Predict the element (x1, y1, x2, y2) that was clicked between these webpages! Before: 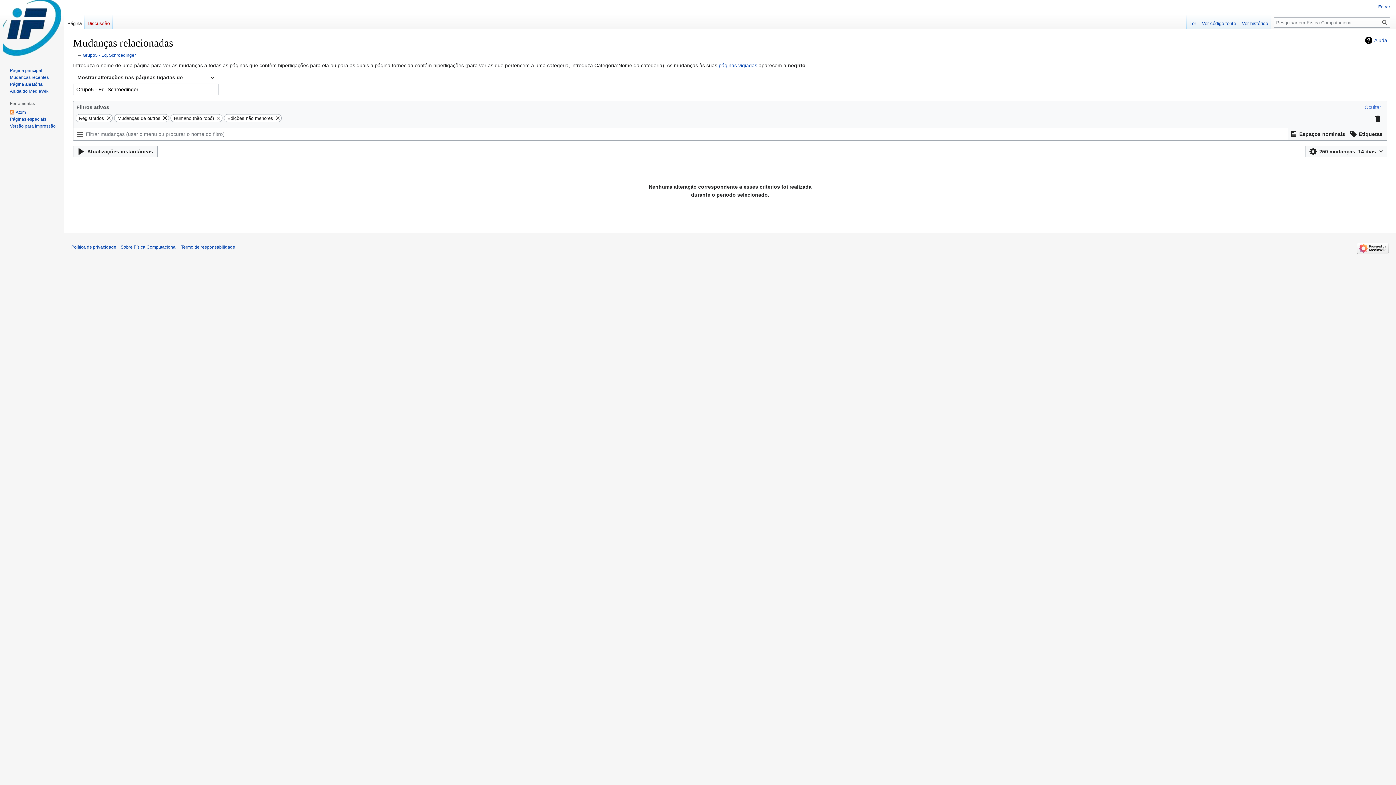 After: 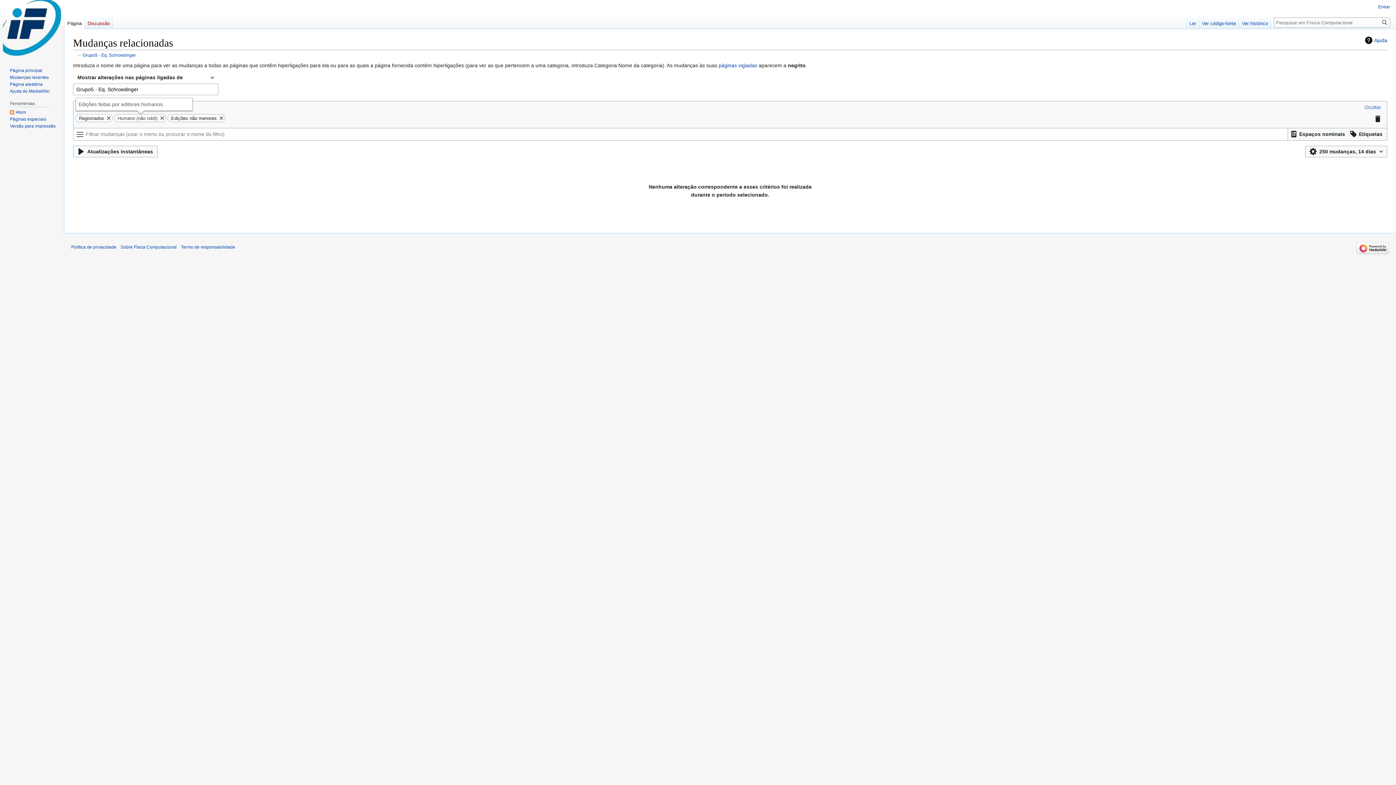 Action: bbox: (161, 114, 168, 121)